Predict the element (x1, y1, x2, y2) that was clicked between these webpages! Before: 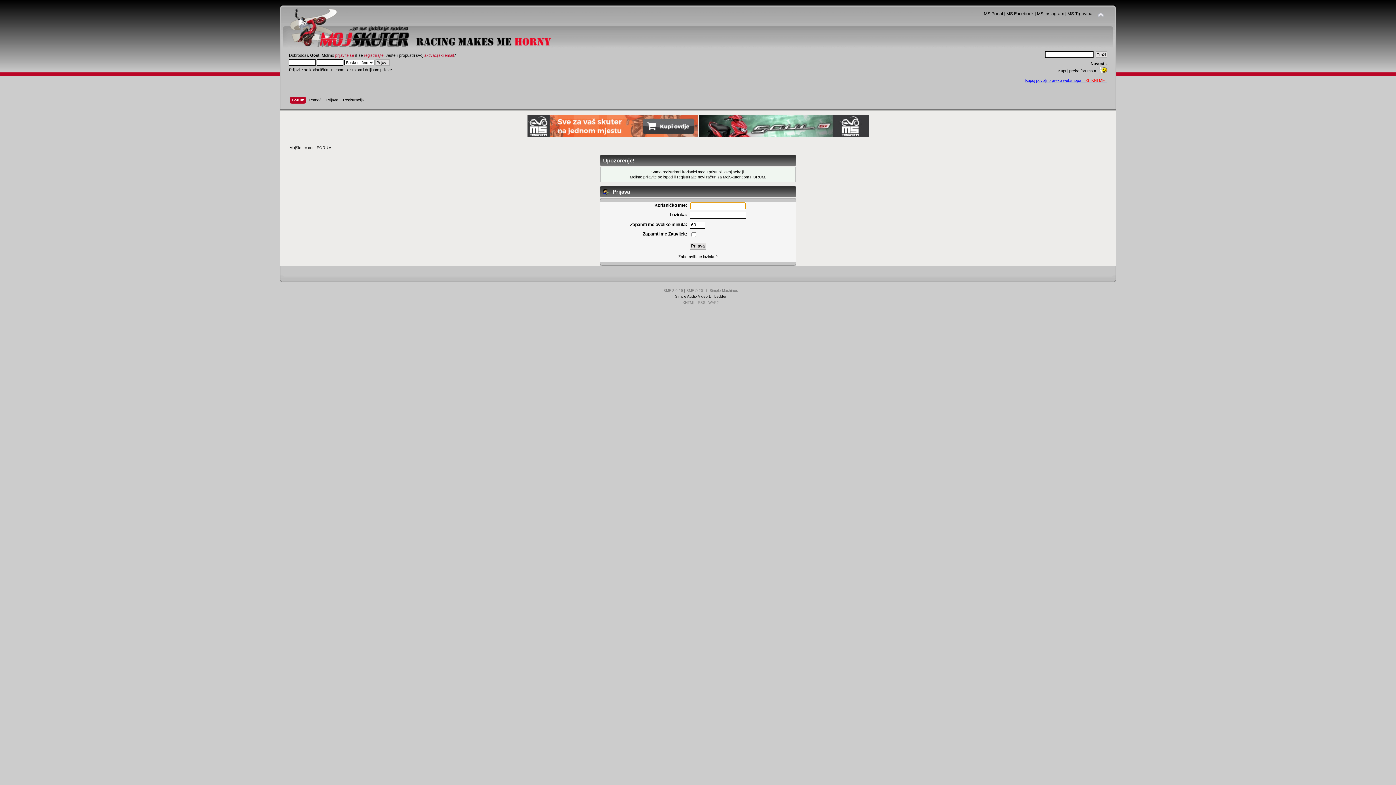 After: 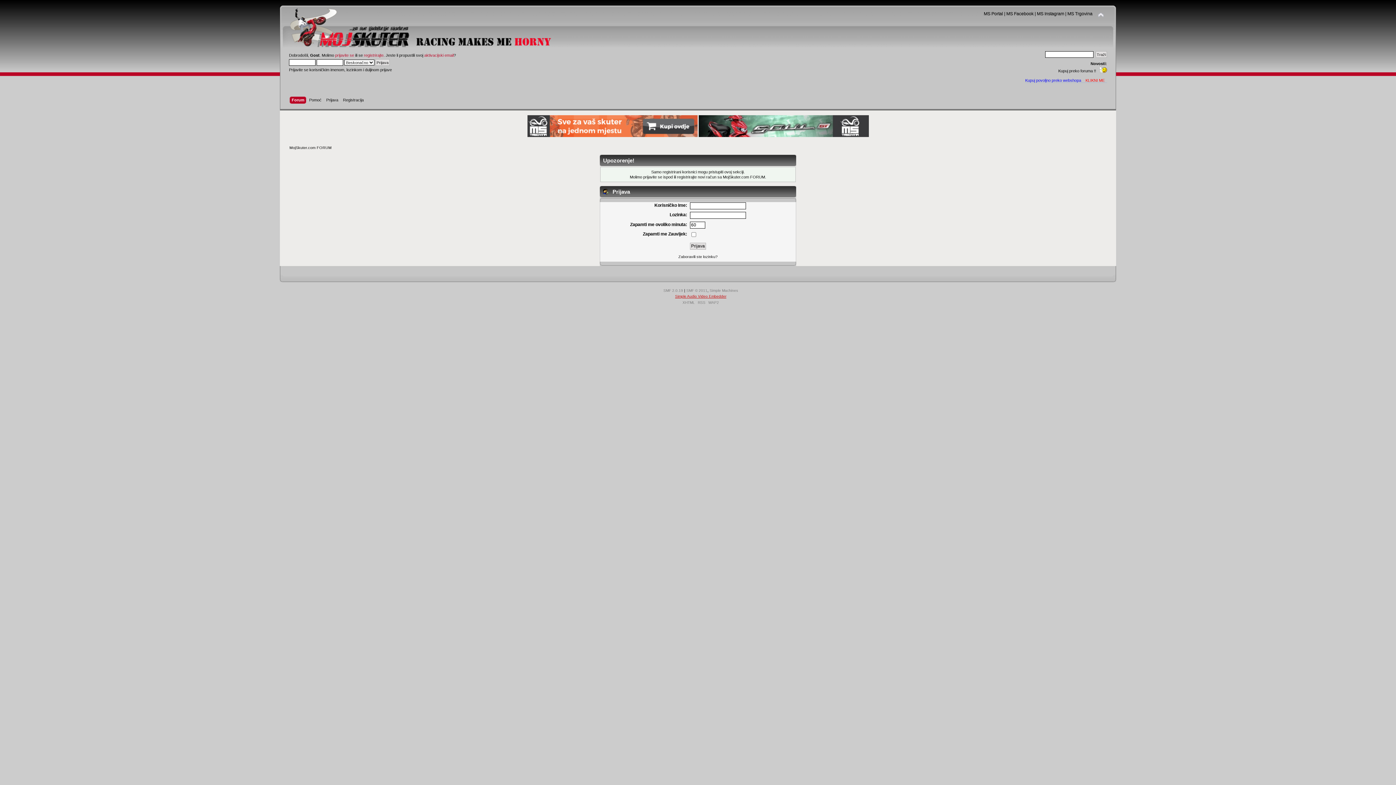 Action: bbox: (675, 294, 726, 298) label: Simple Audio Video Embedder